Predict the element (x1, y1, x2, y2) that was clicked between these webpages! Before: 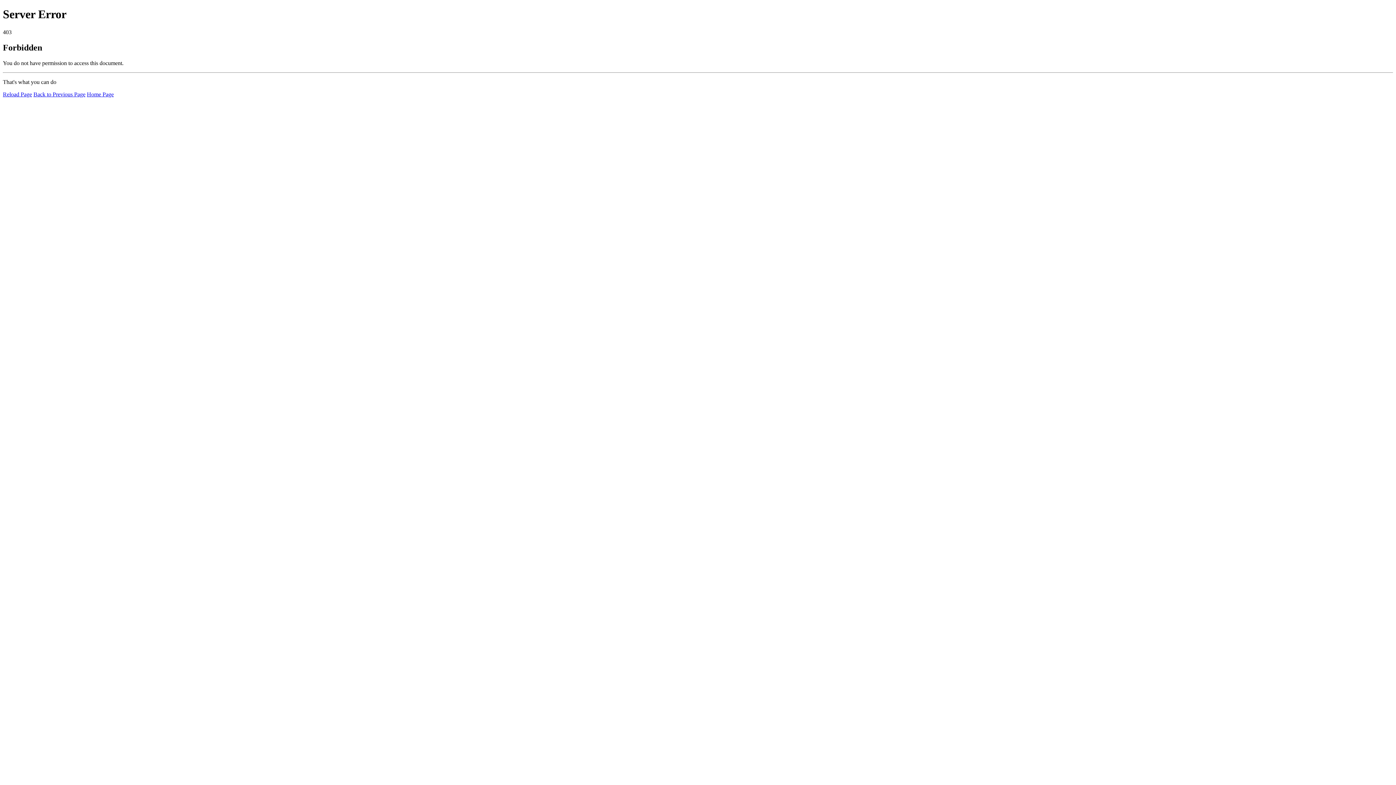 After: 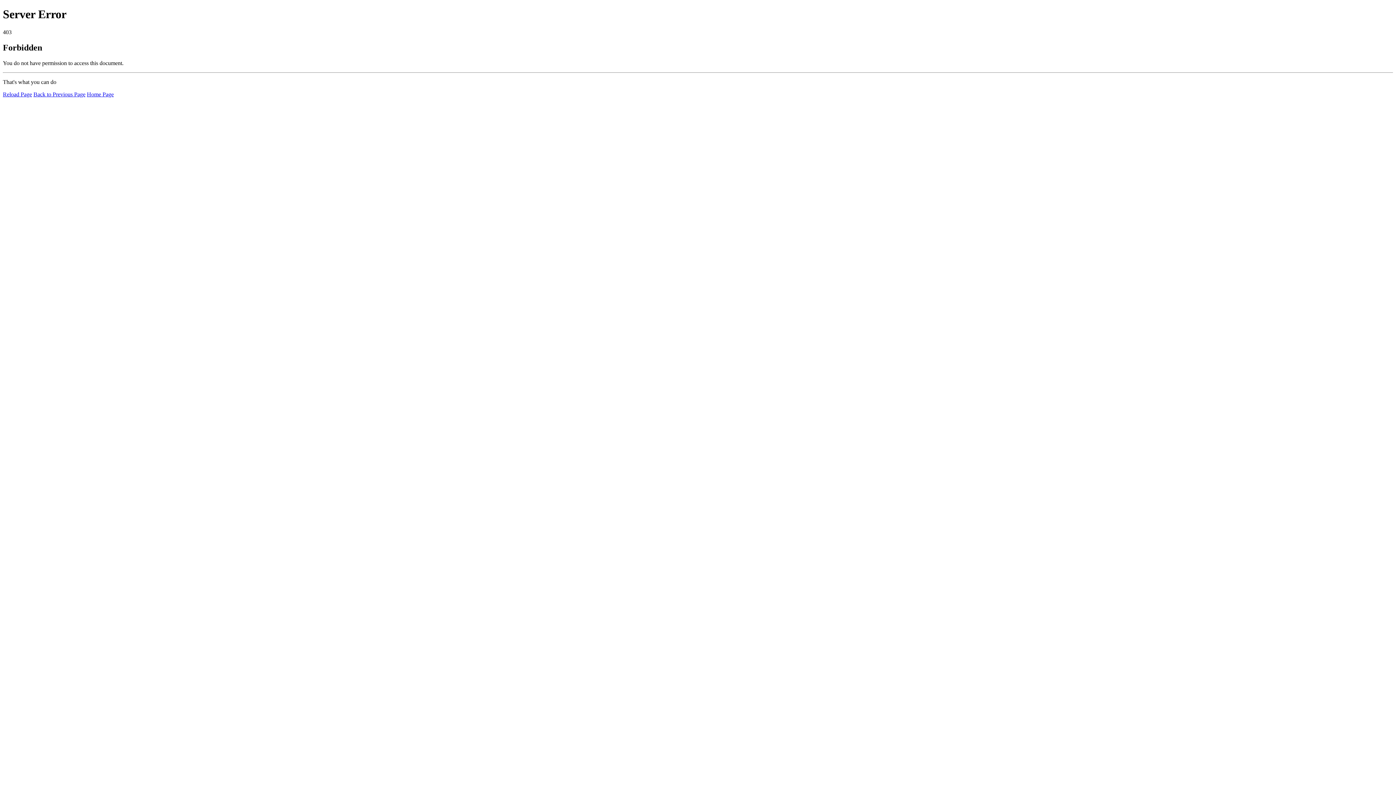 Action: bbox: (2, 91, 32, 97) label: Reload Page